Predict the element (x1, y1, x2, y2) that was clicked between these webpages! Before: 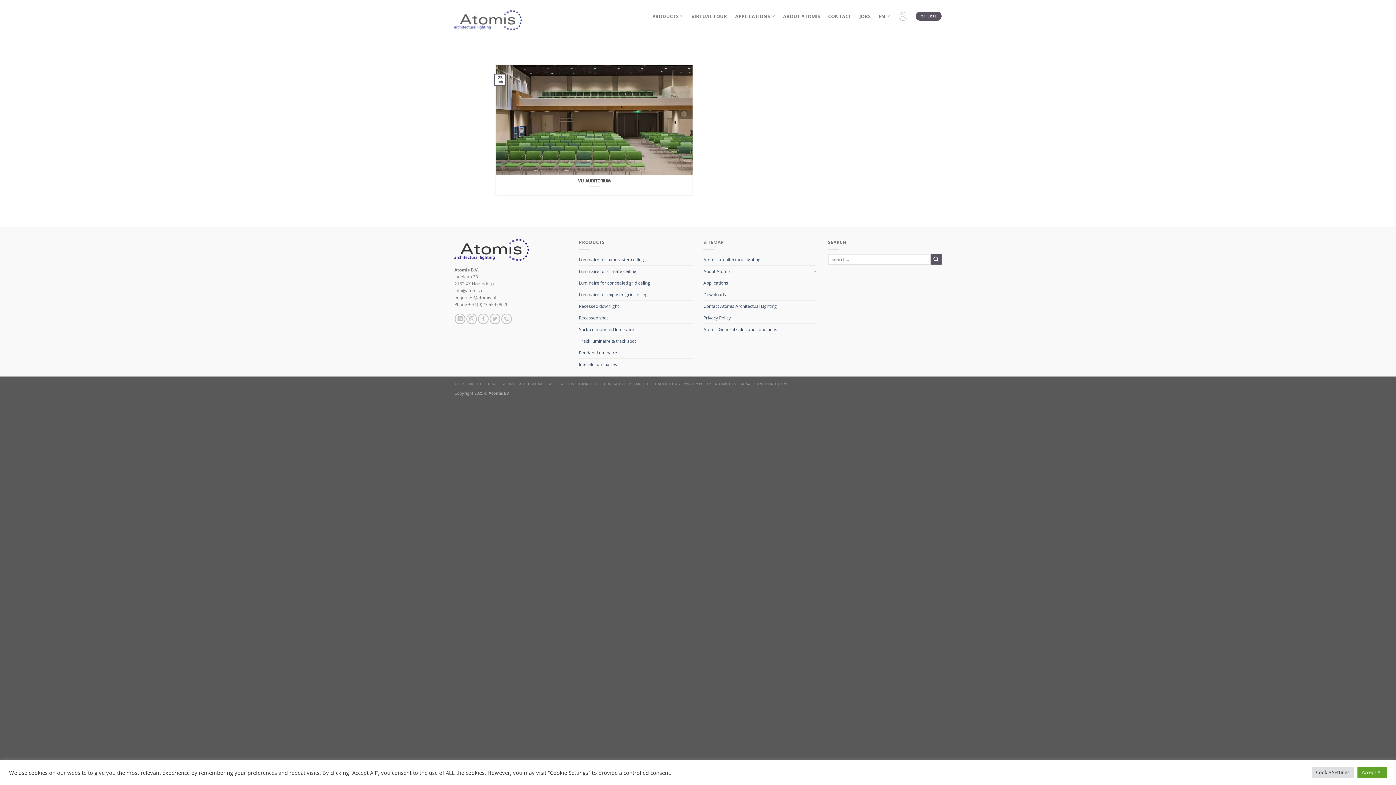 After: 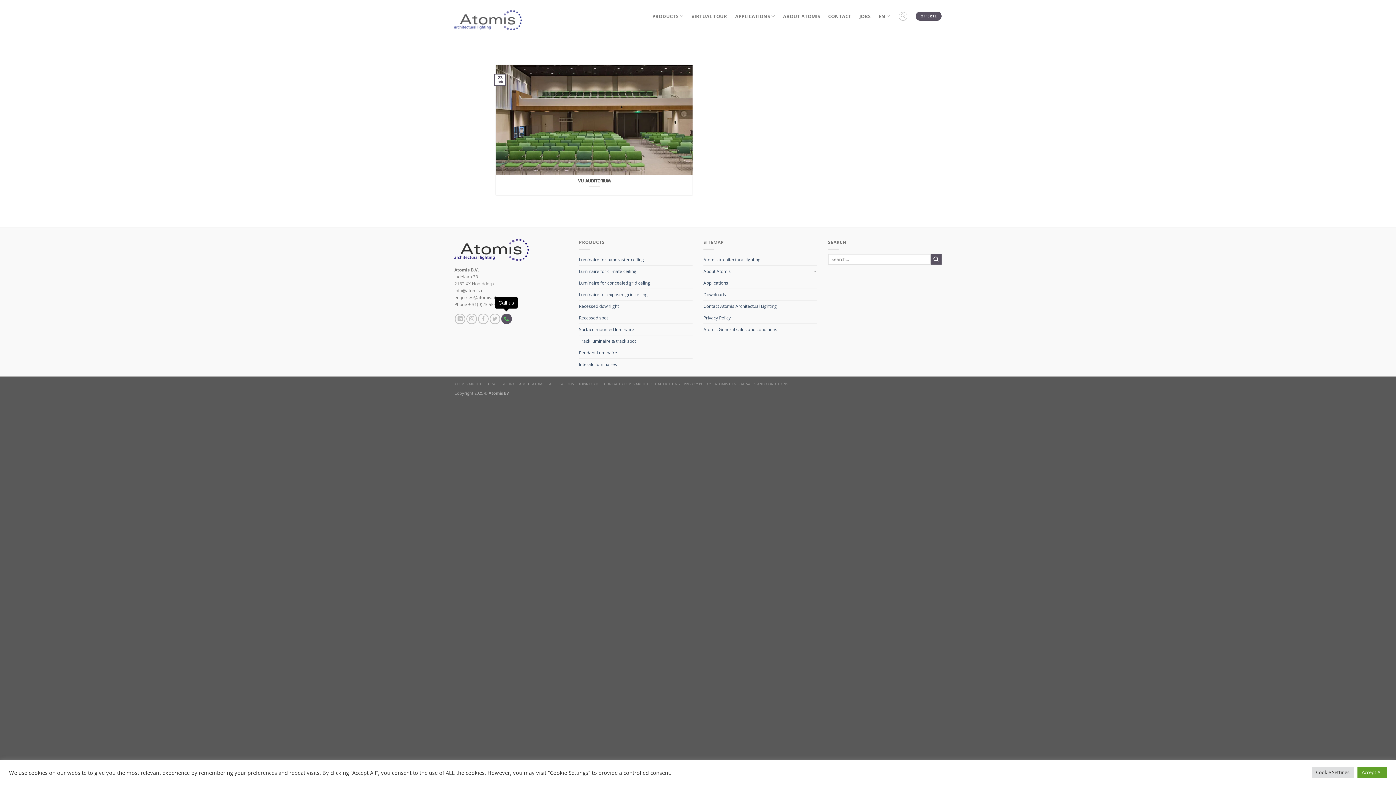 Action: label: Call us bbox: (501, 313, 511, 324)